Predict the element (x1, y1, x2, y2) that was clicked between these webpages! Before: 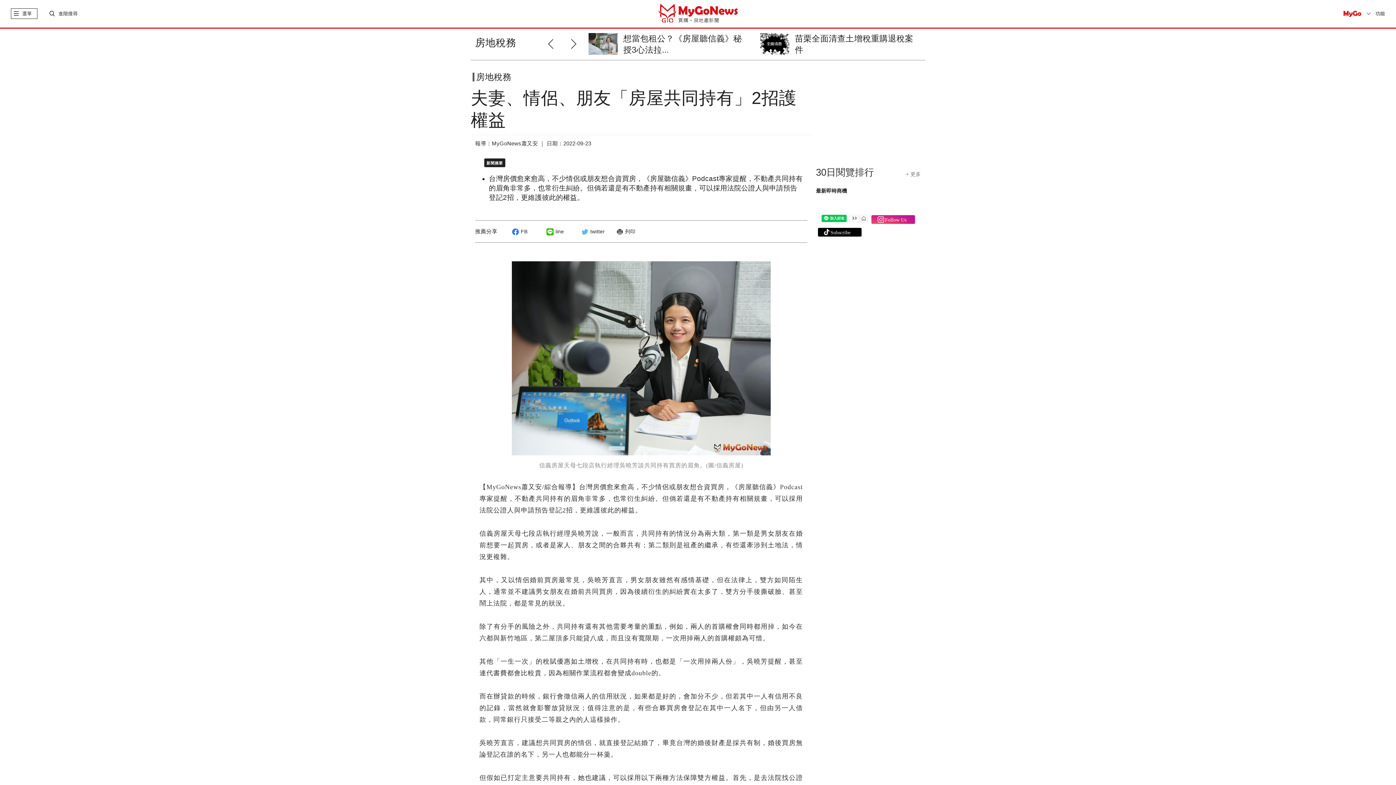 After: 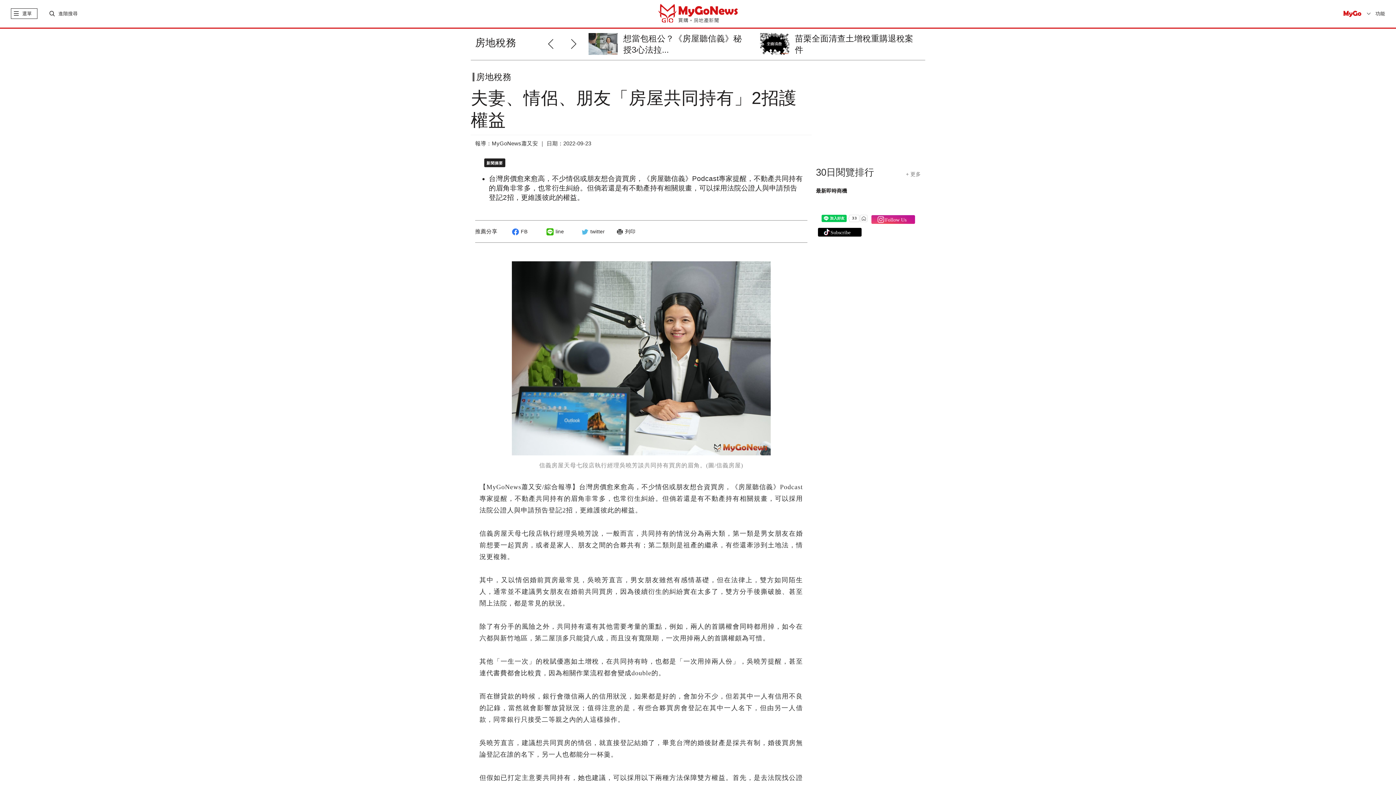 Action: bbox: (571, 34, 580, 50) label: Next slide